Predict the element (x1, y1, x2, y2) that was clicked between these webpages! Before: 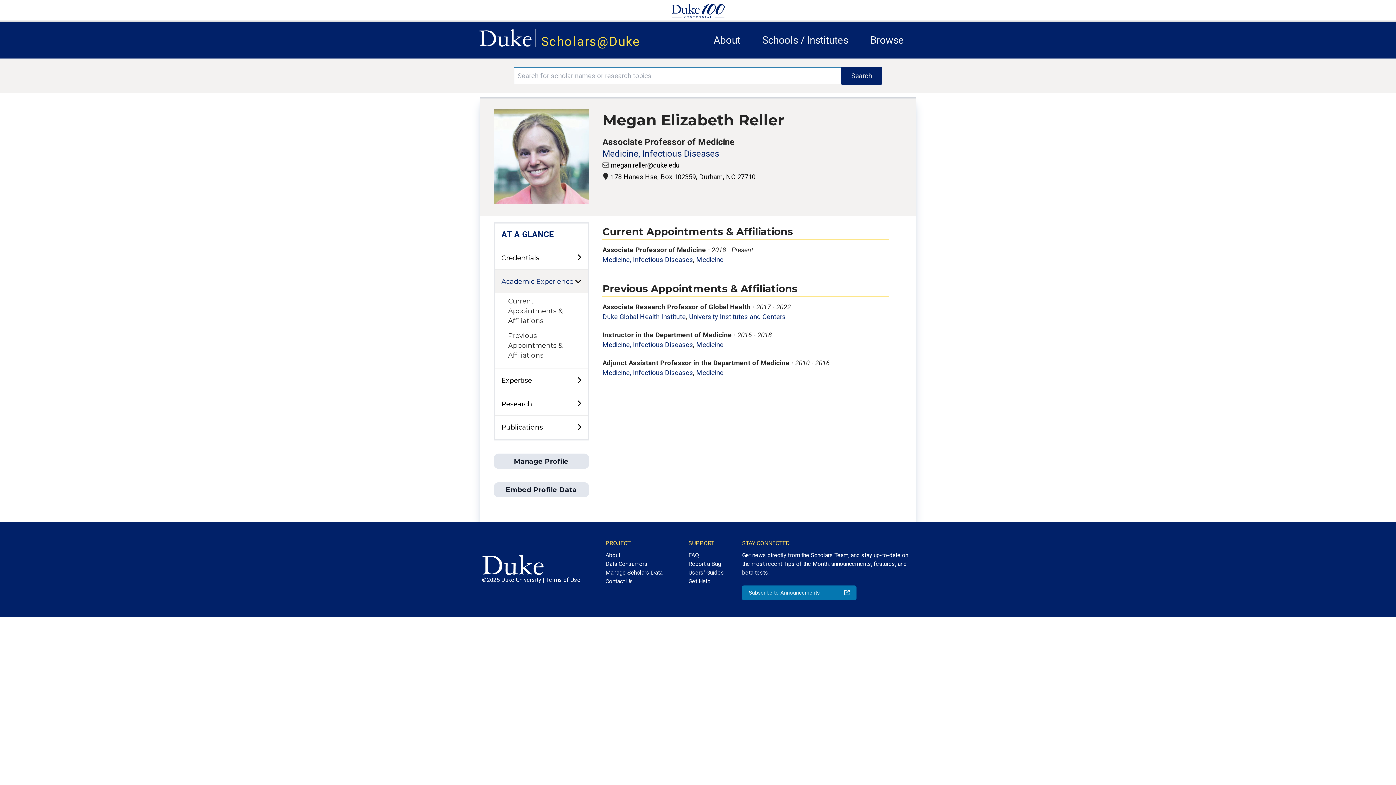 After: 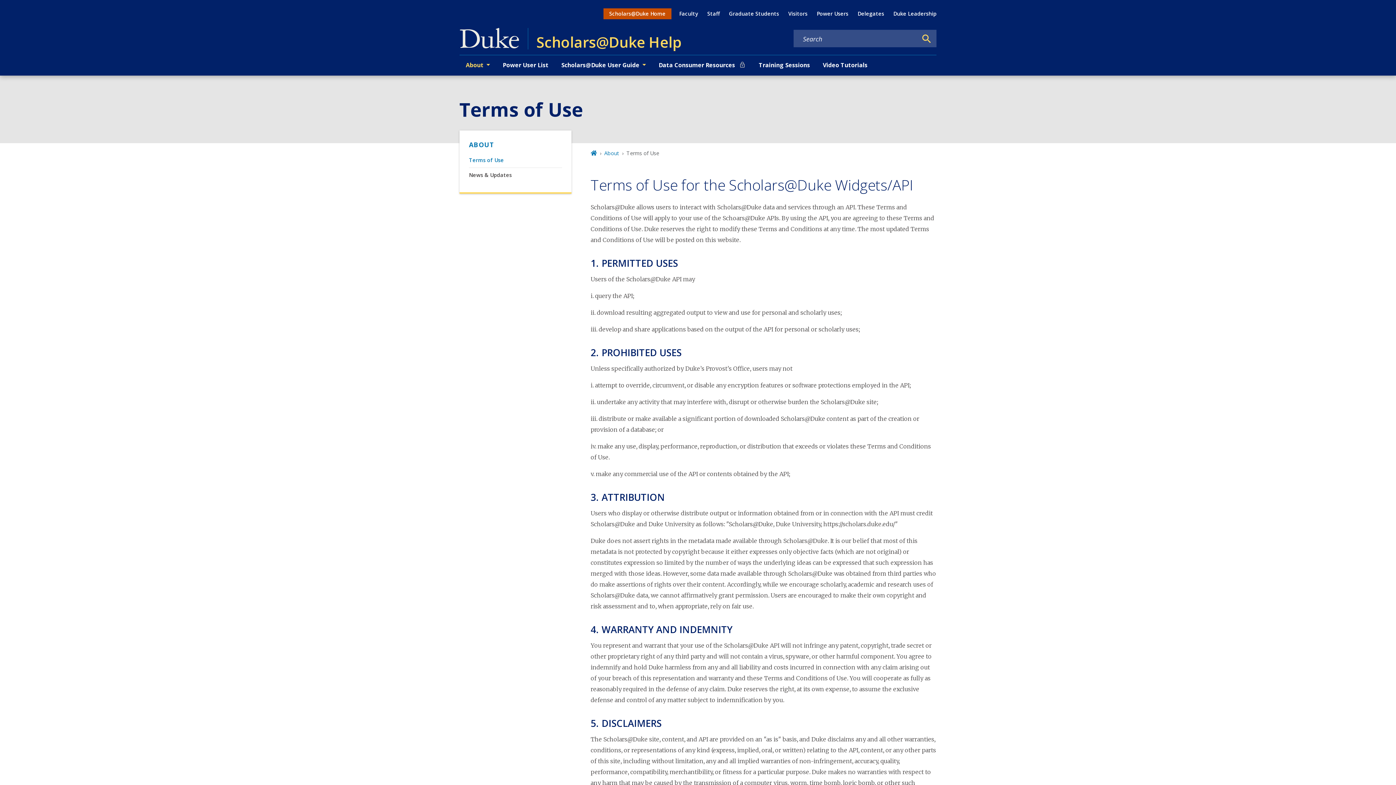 Action: bbox: (546, 576, 580, 583) label: Terms of Use